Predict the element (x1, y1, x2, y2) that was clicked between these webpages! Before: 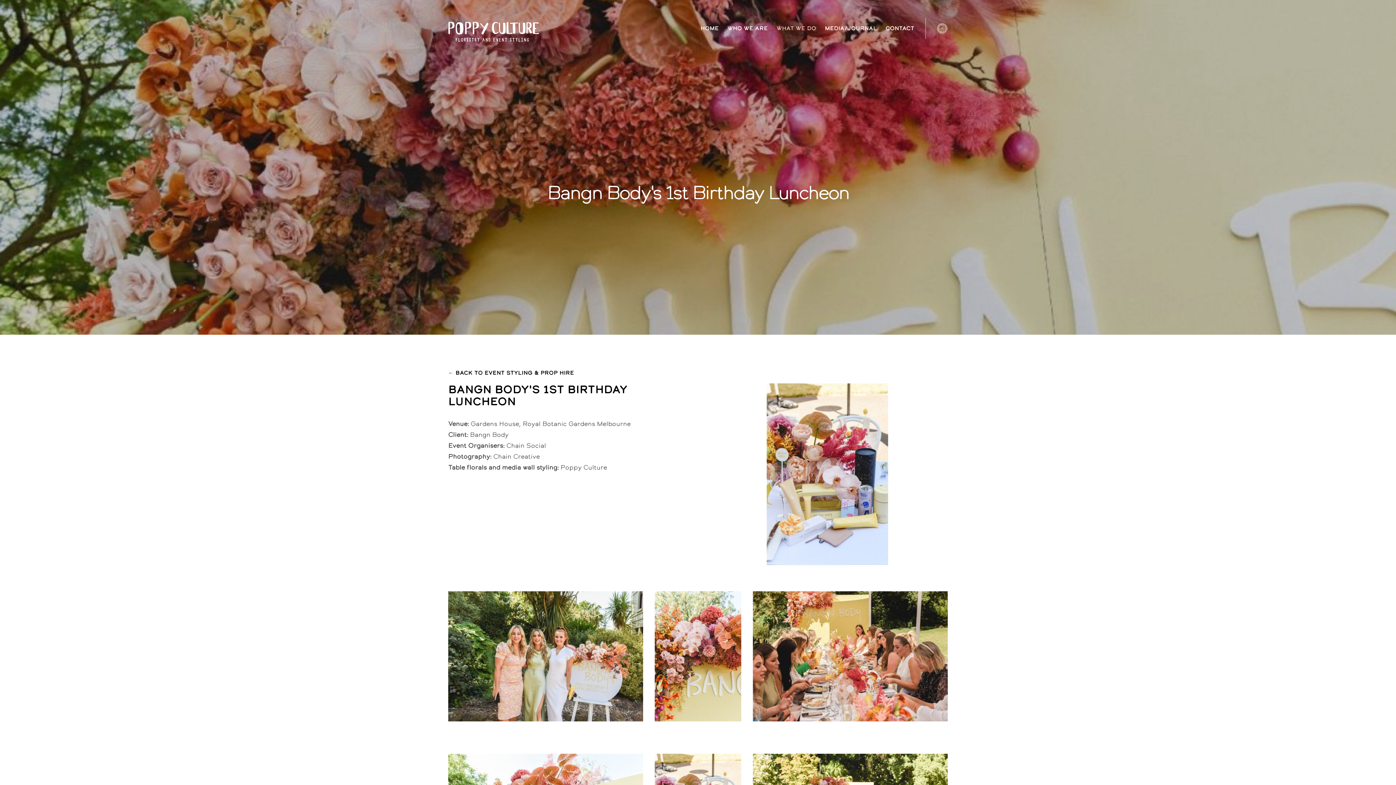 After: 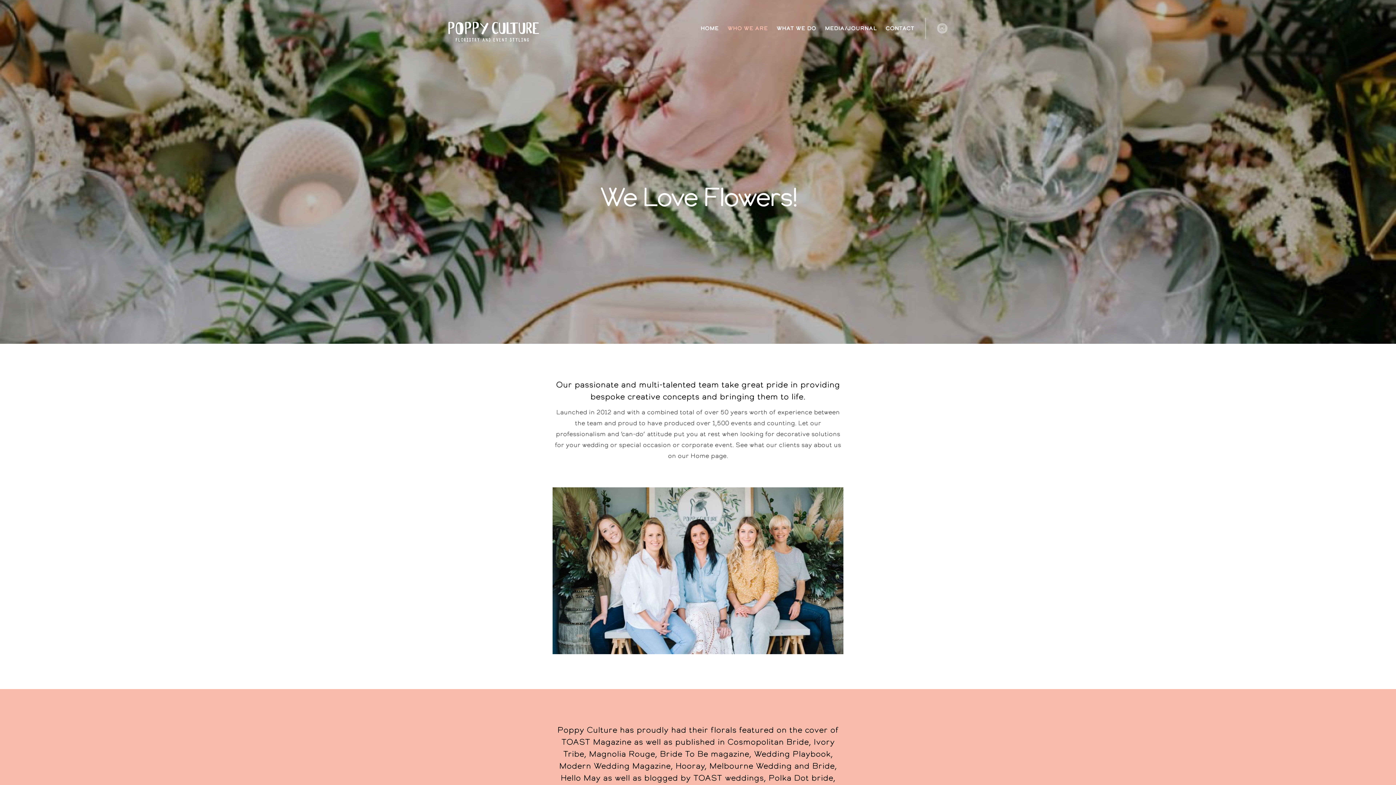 Action: label: WHO WE ARE bbox: (723, 20, 772, 35)